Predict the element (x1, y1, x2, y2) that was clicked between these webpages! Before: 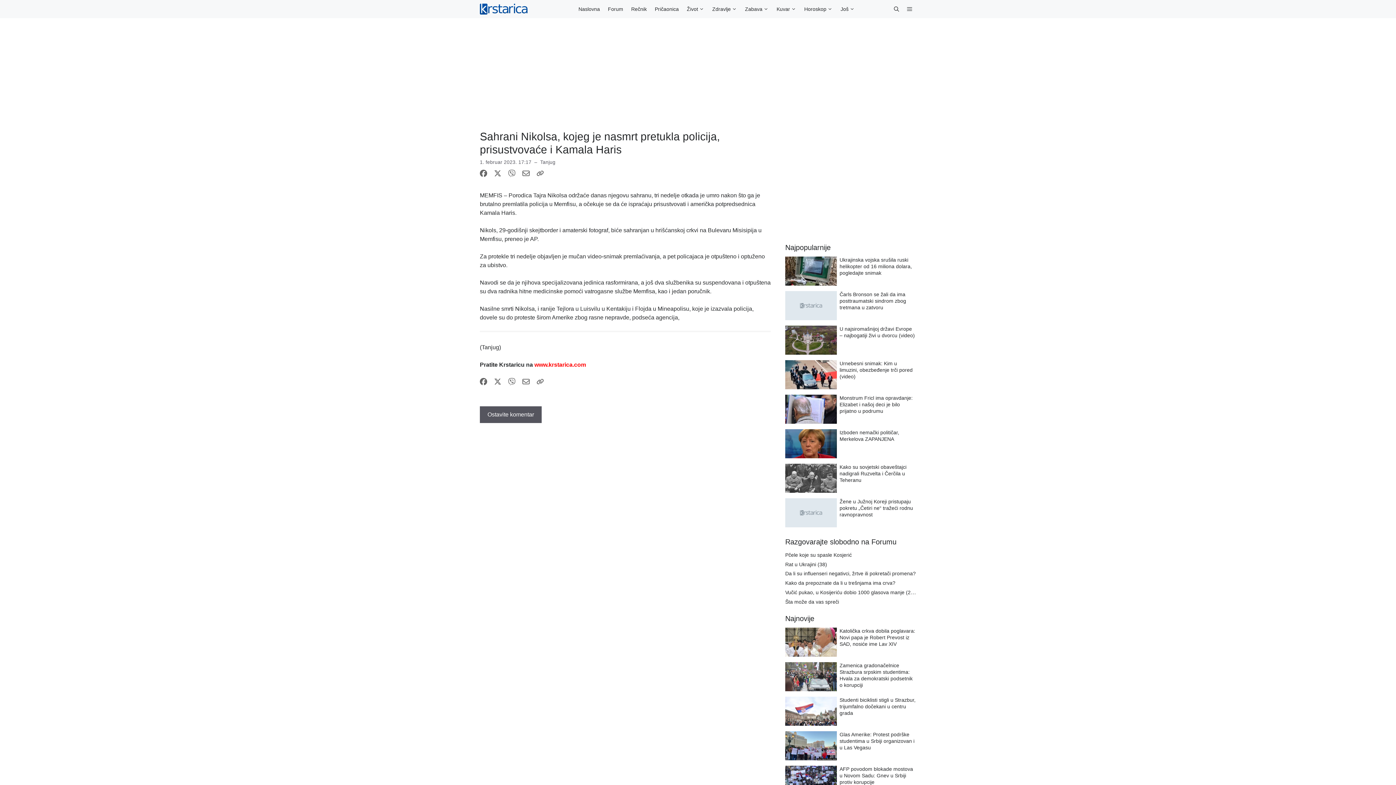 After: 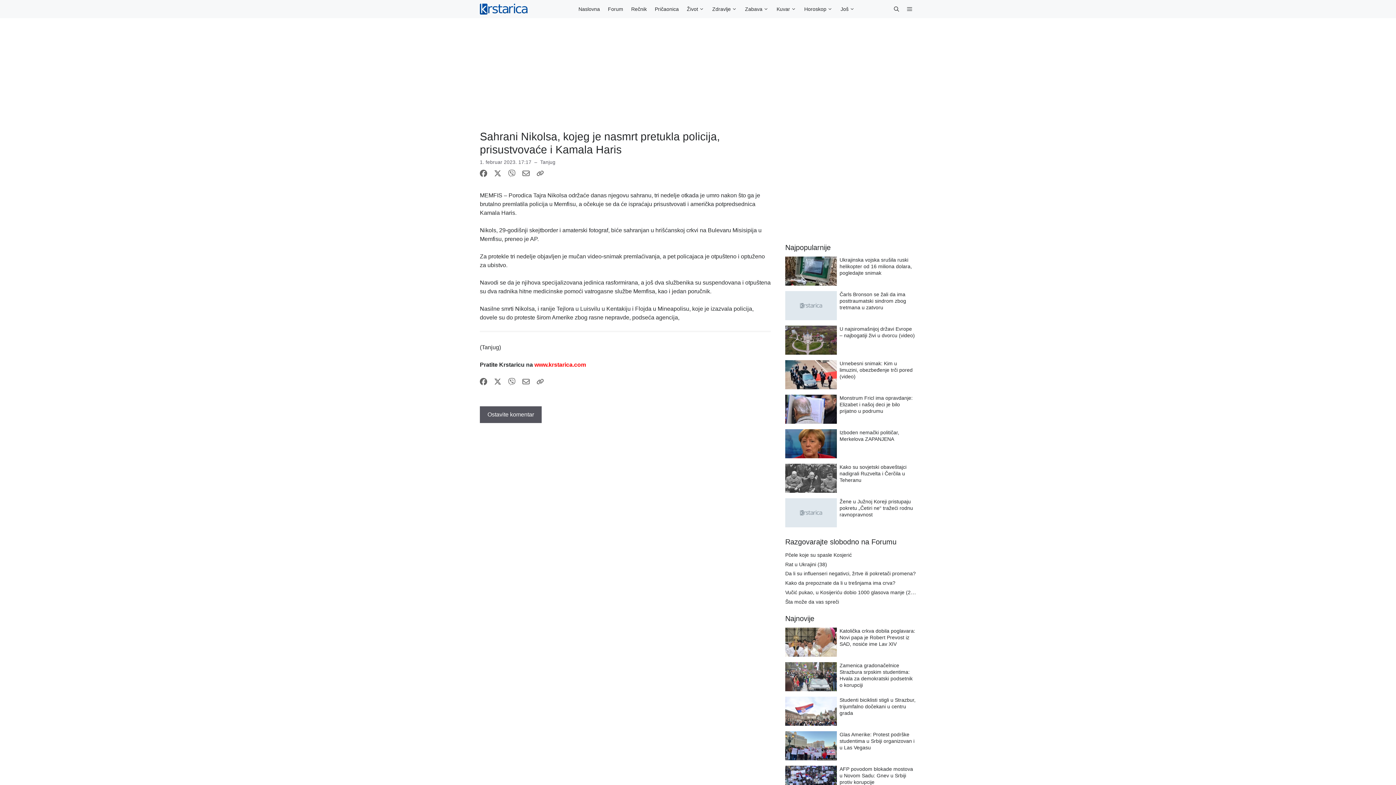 Action: bbox: (494, 171, 501, 178)